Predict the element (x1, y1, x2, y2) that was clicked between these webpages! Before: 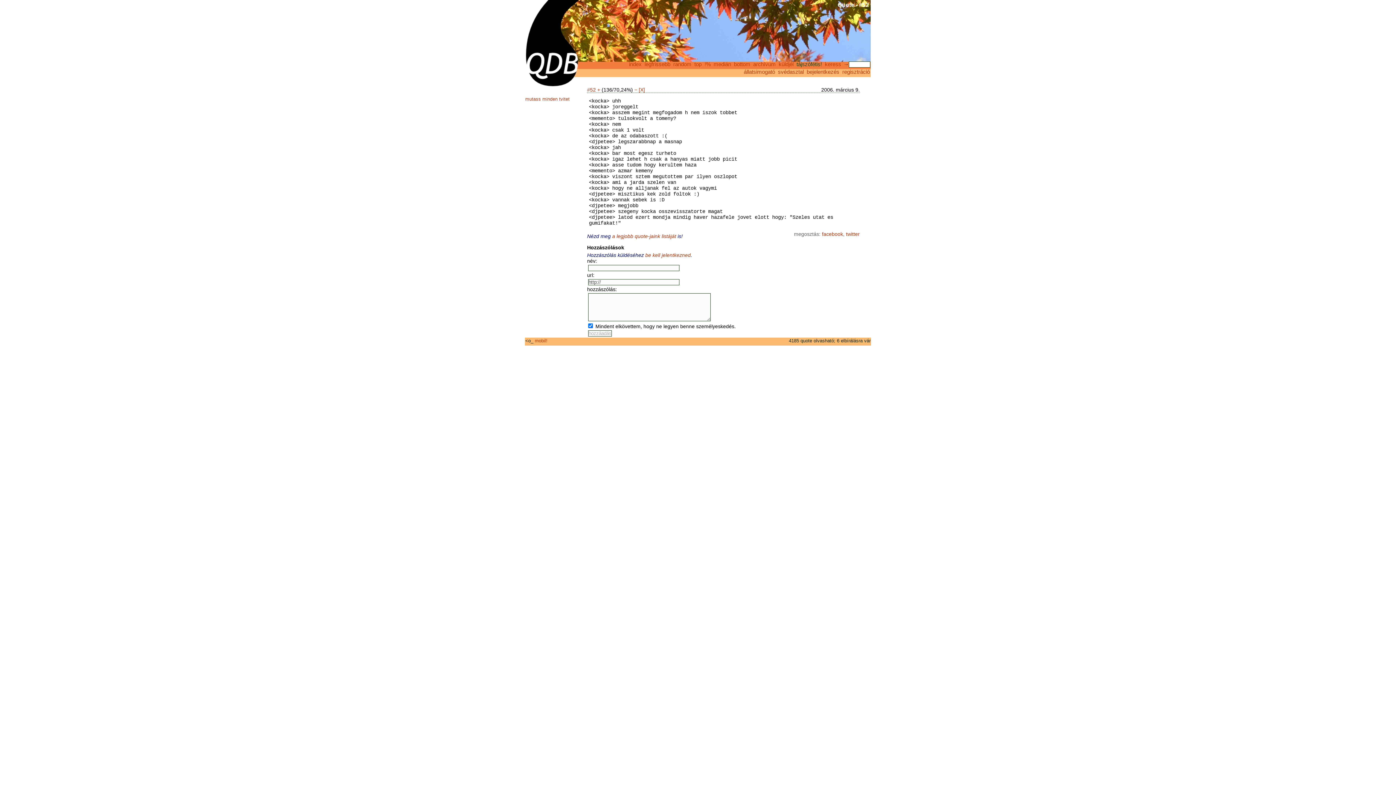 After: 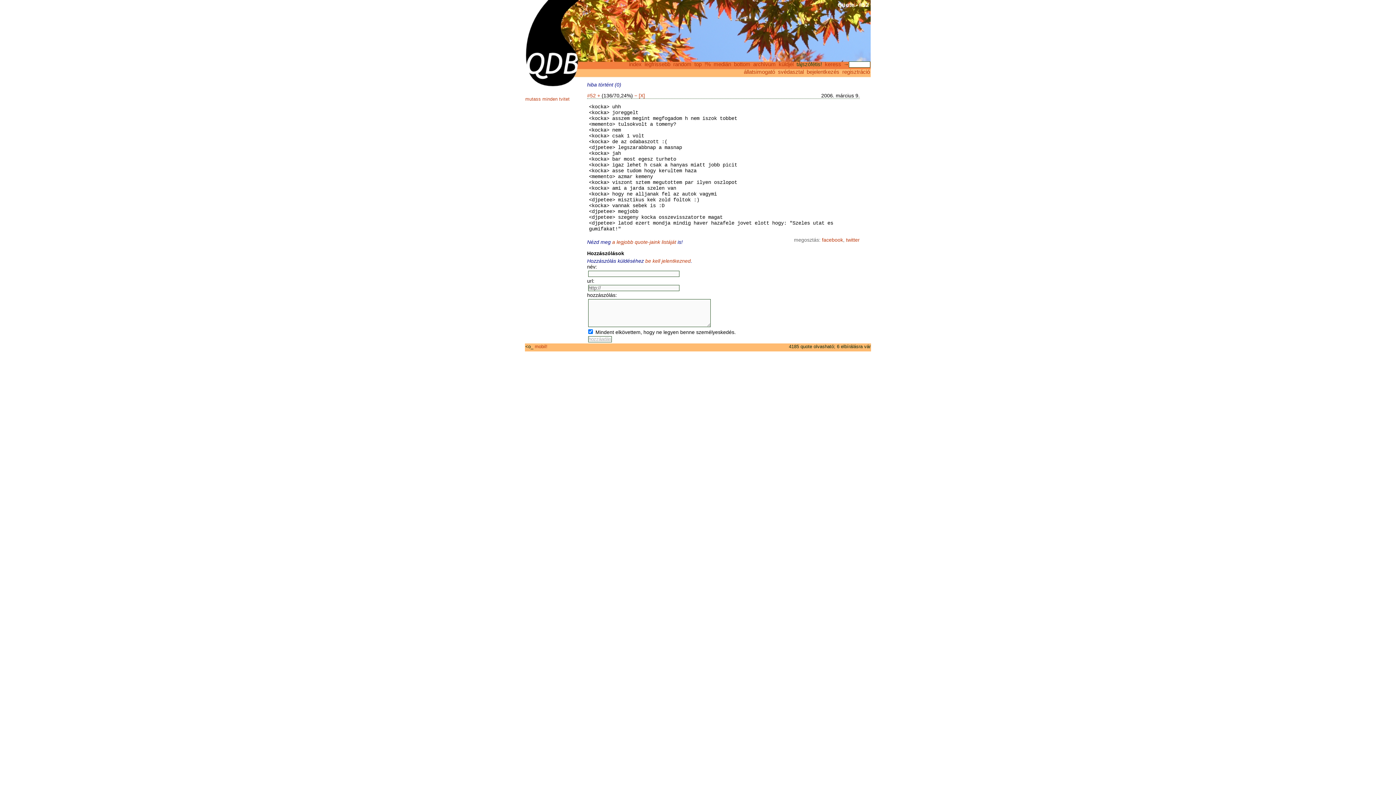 Action: label: − bbox: (634, 86, 637, 92)